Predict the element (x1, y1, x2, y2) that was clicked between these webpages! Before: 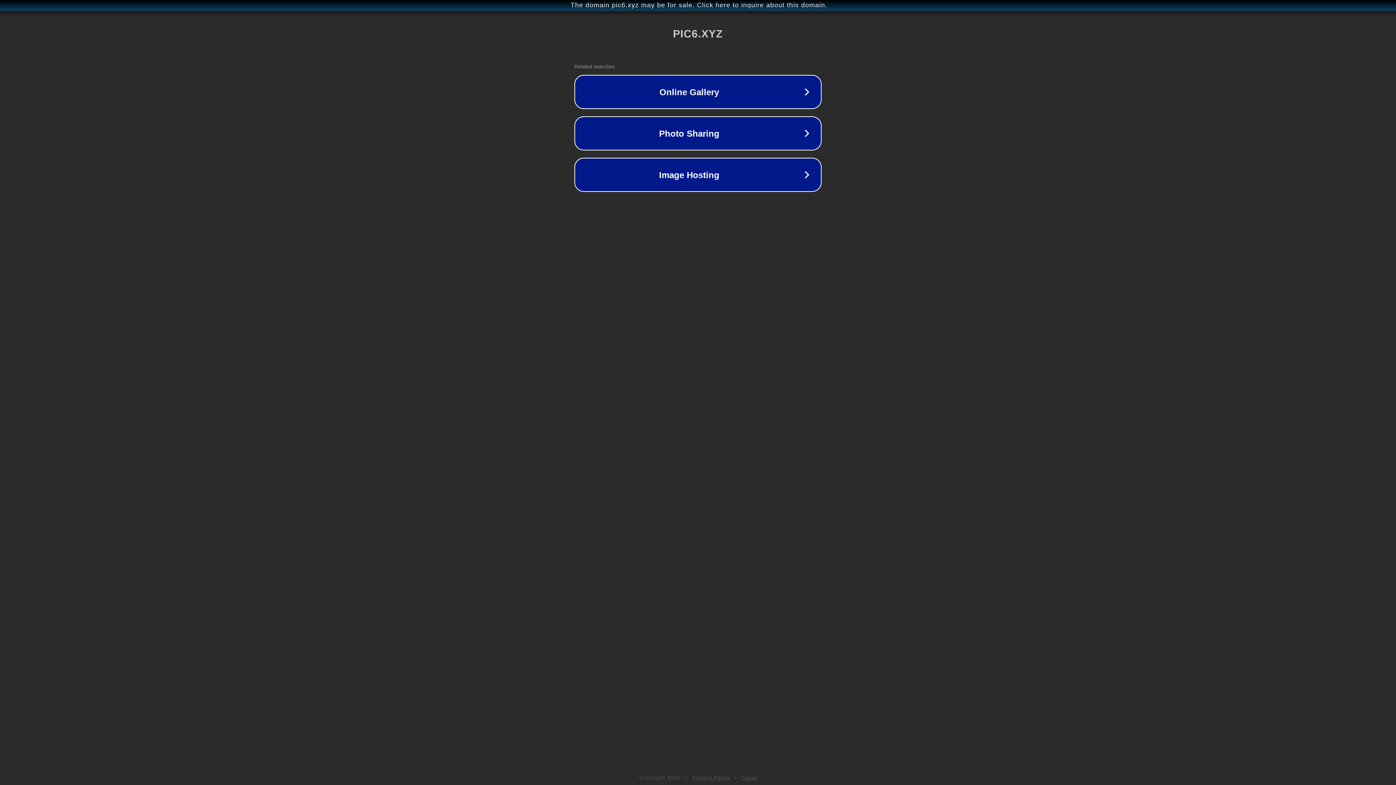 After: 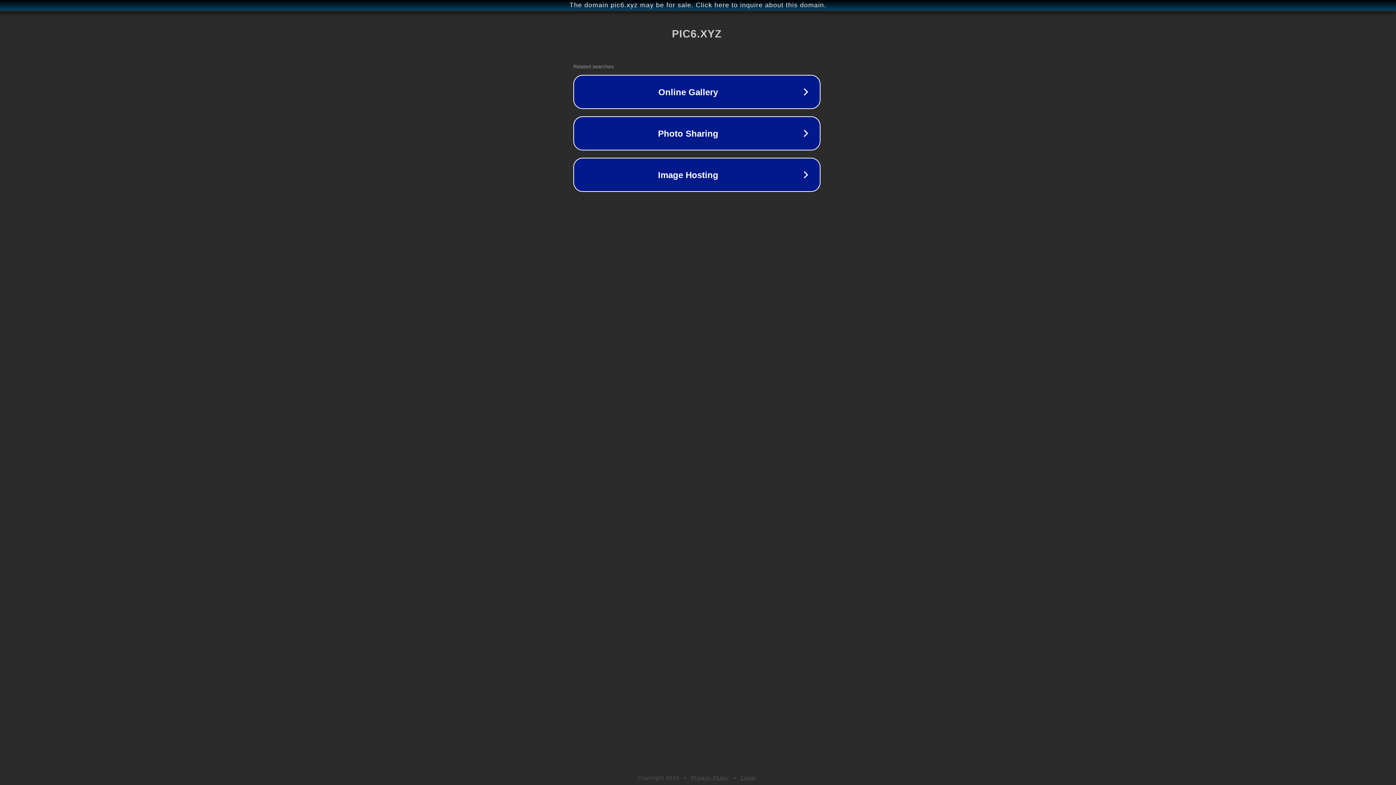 Action: label: The domain pic6.xyz may be for sale. Click here to inquire about this domain. bbox: (1, 1, 1397, 9)